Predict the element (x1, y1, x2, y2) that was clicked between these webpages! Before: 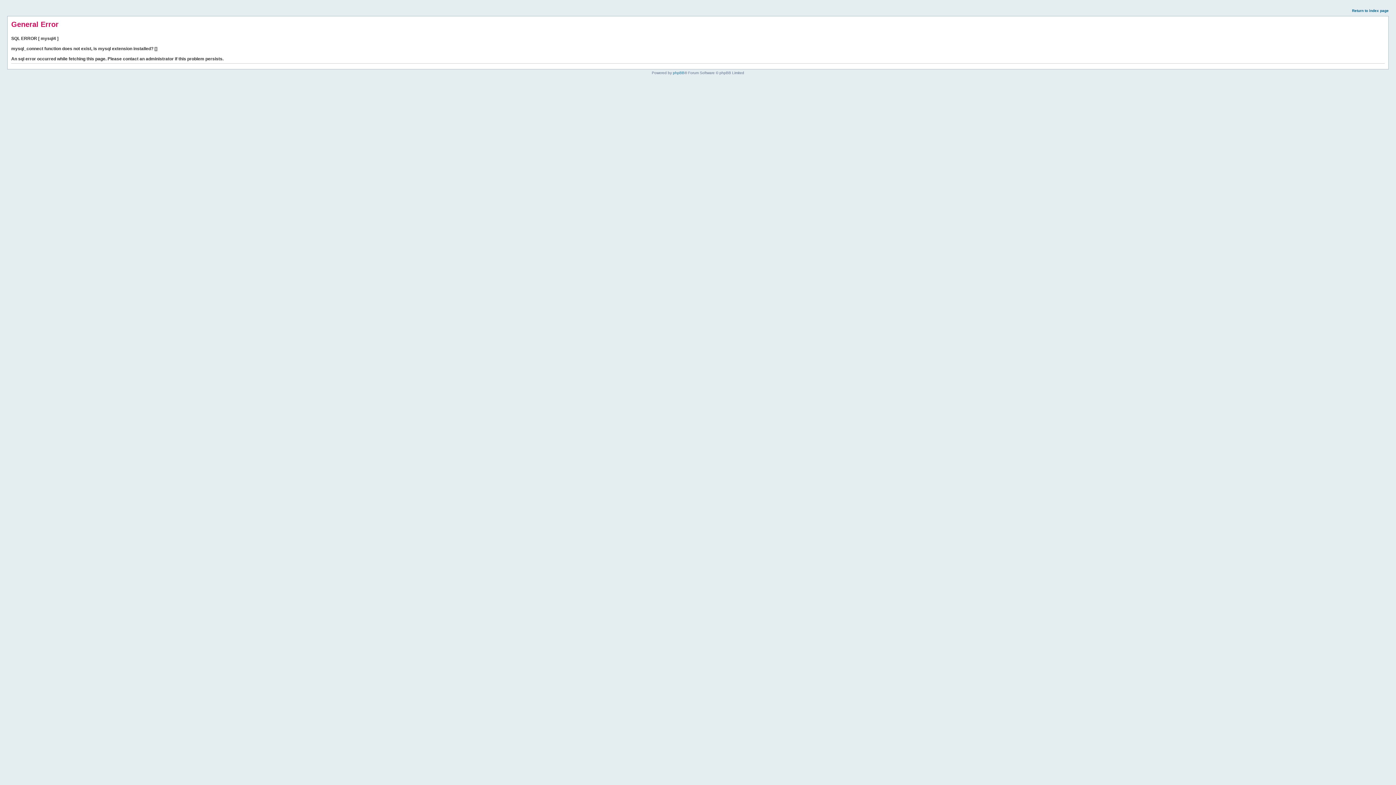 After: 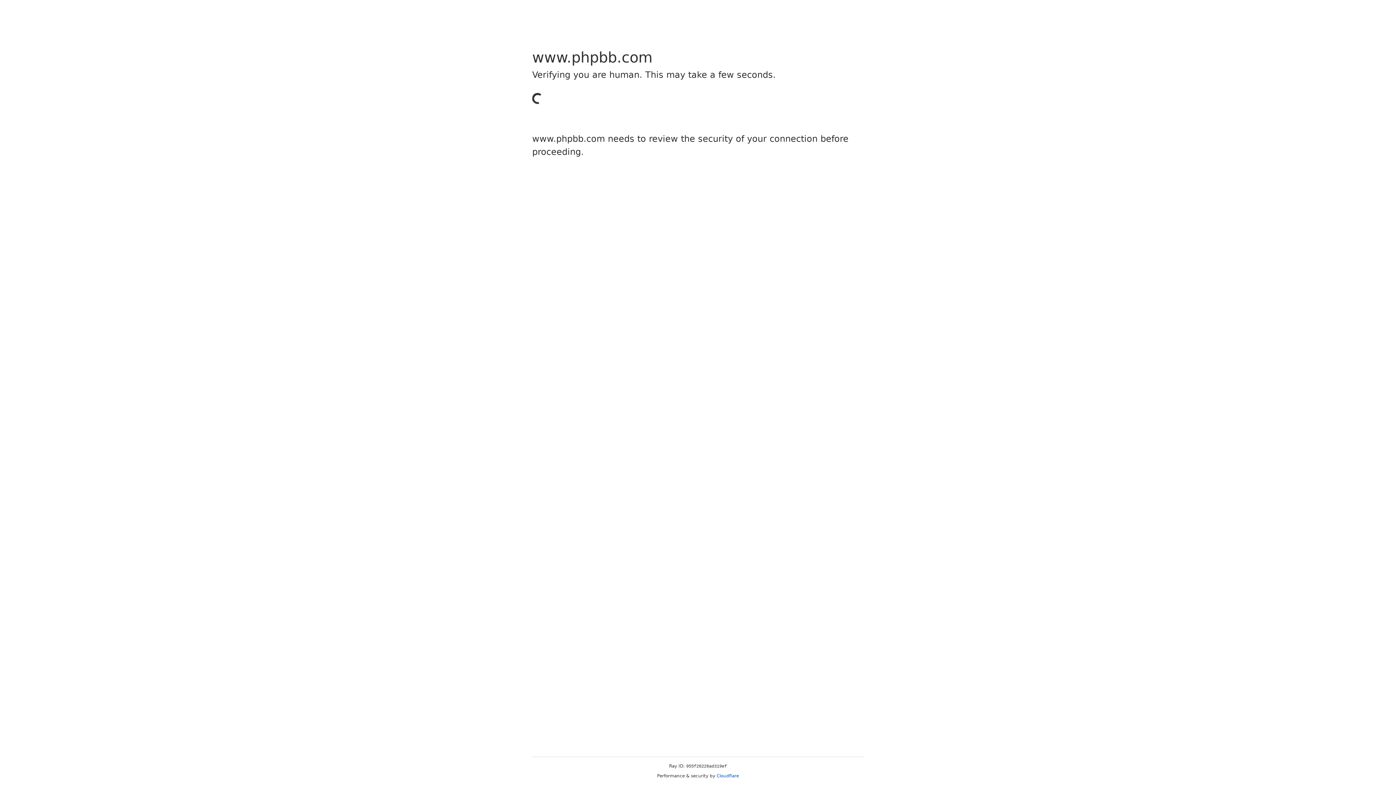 Action: bbox: (673, 70, 684, 74) label: phpBB